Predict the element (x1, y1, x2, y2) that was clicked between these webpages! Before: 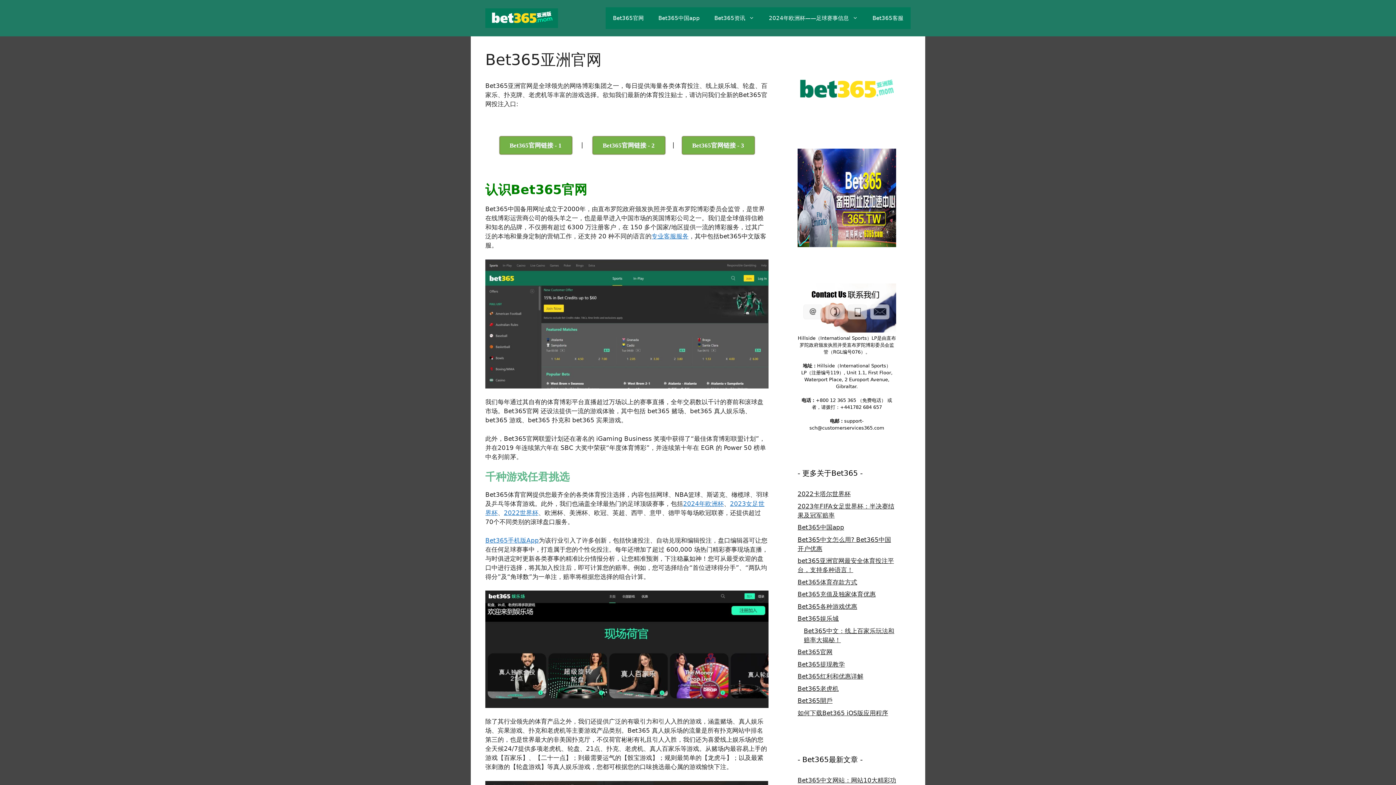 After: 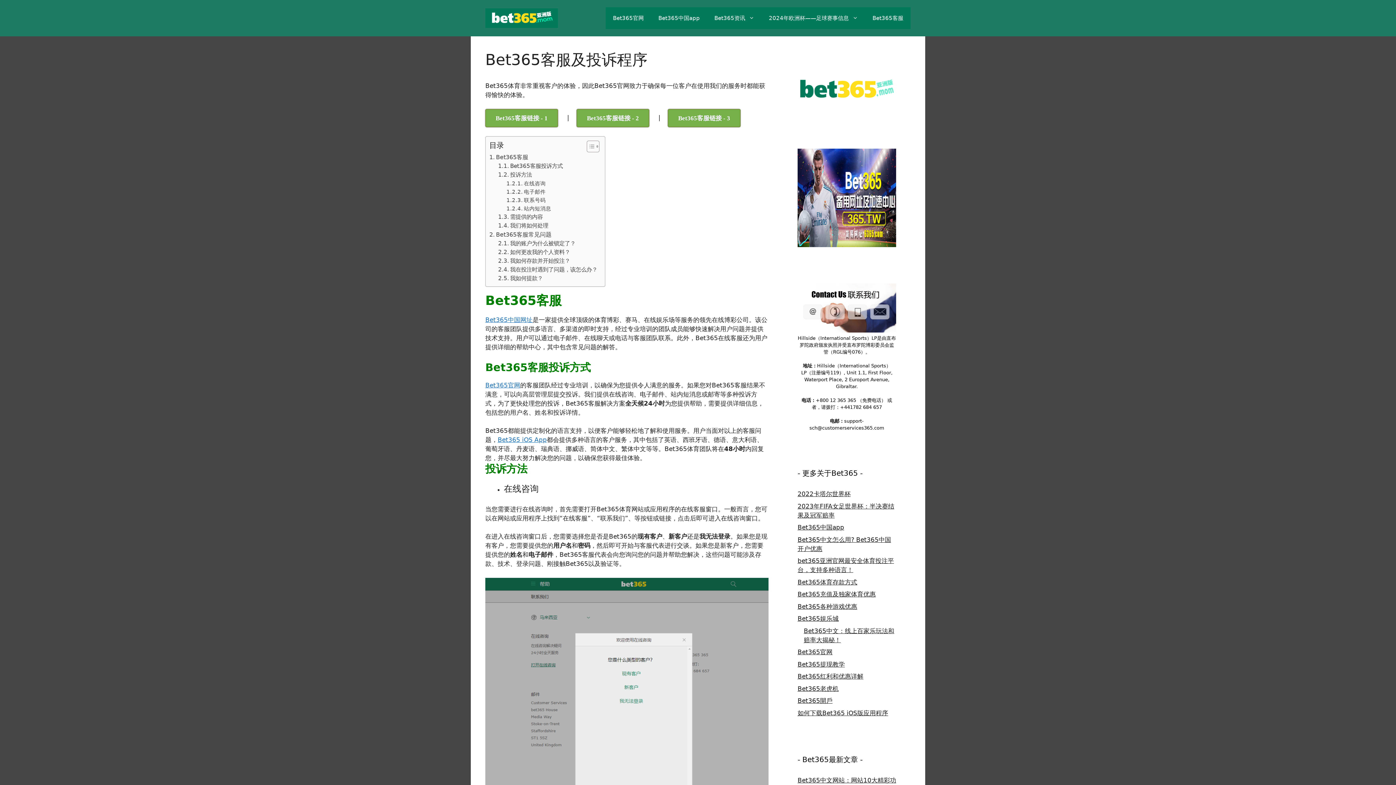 Action: bbox: (651, 232, 688, 240) label: 专业客服服务